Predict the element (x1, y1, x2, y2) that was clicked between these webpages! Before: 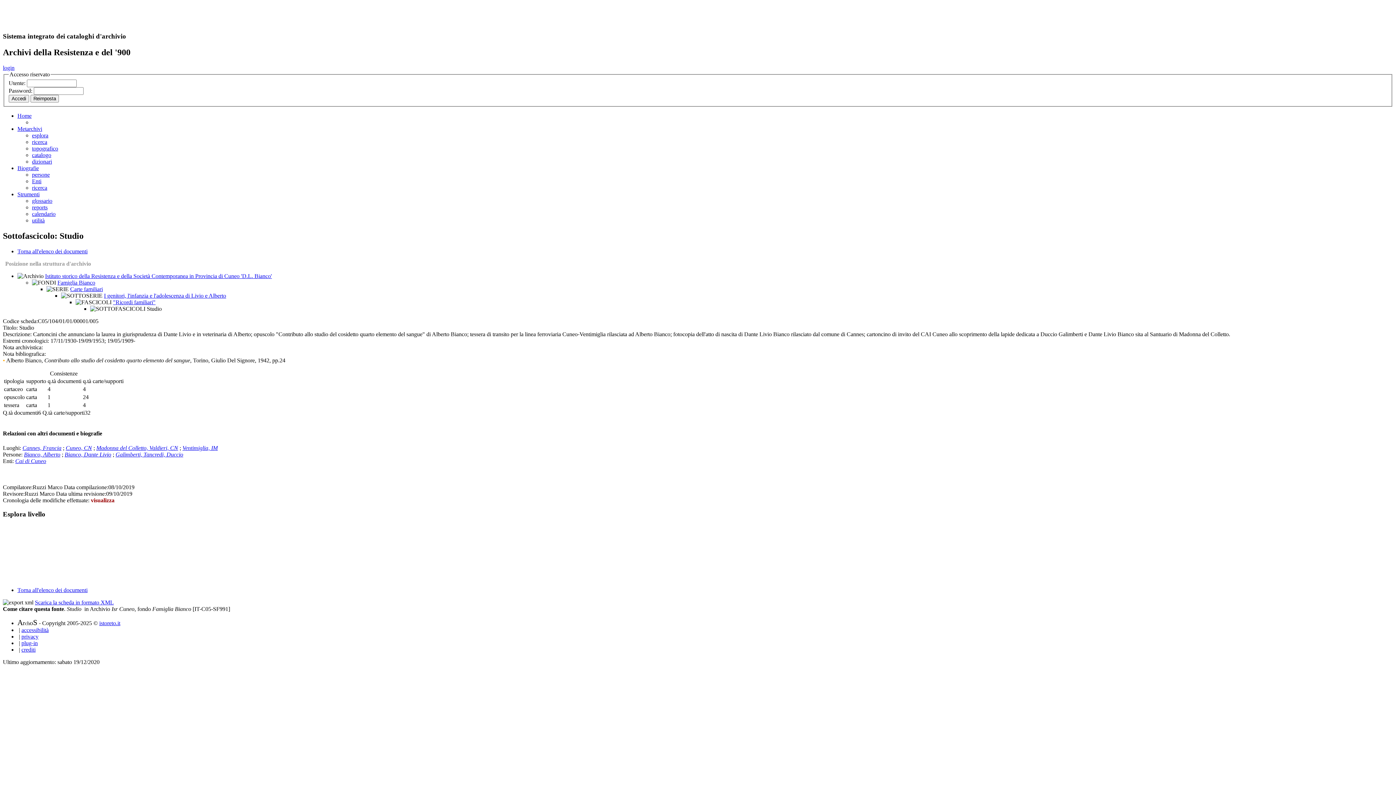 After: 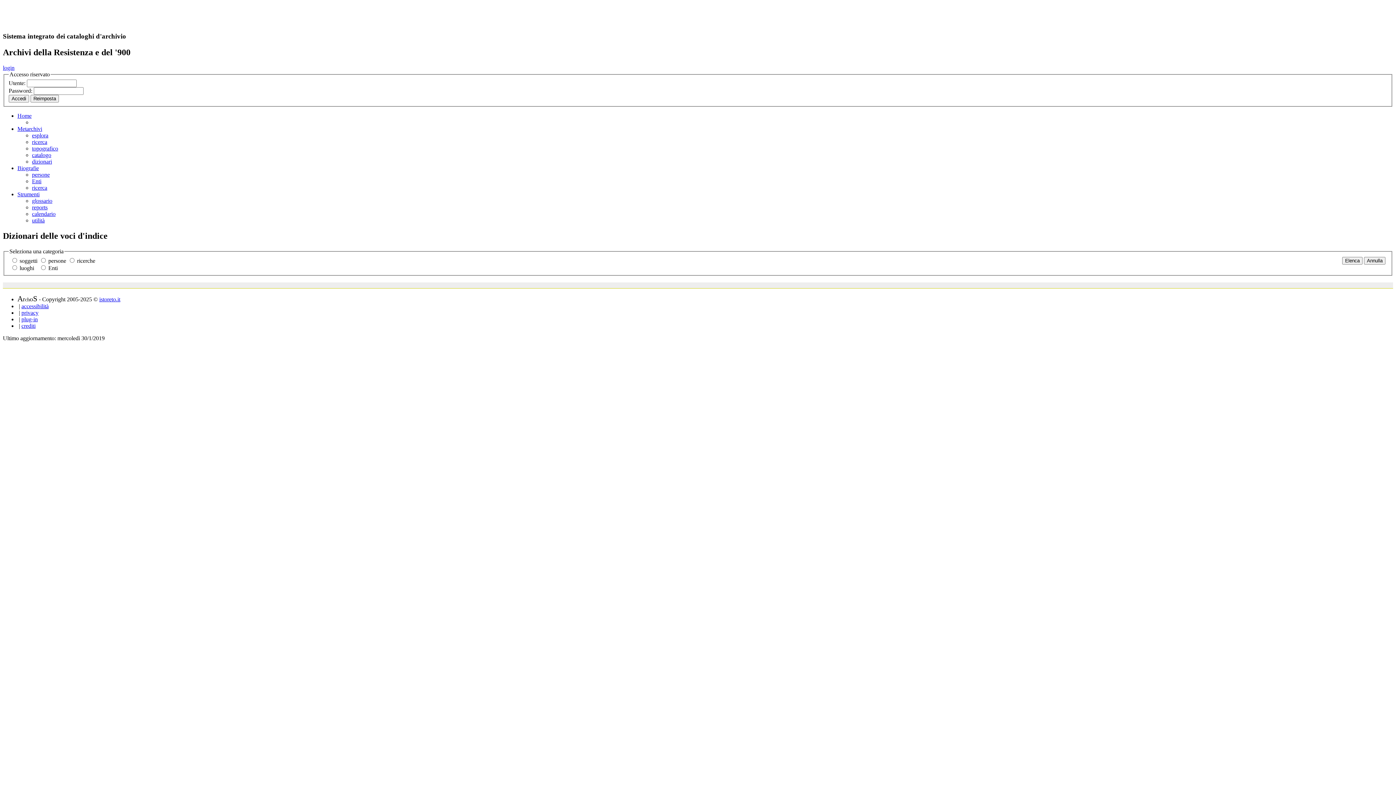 Action: label: dizionari bbox: (32, 158, 52, 164)